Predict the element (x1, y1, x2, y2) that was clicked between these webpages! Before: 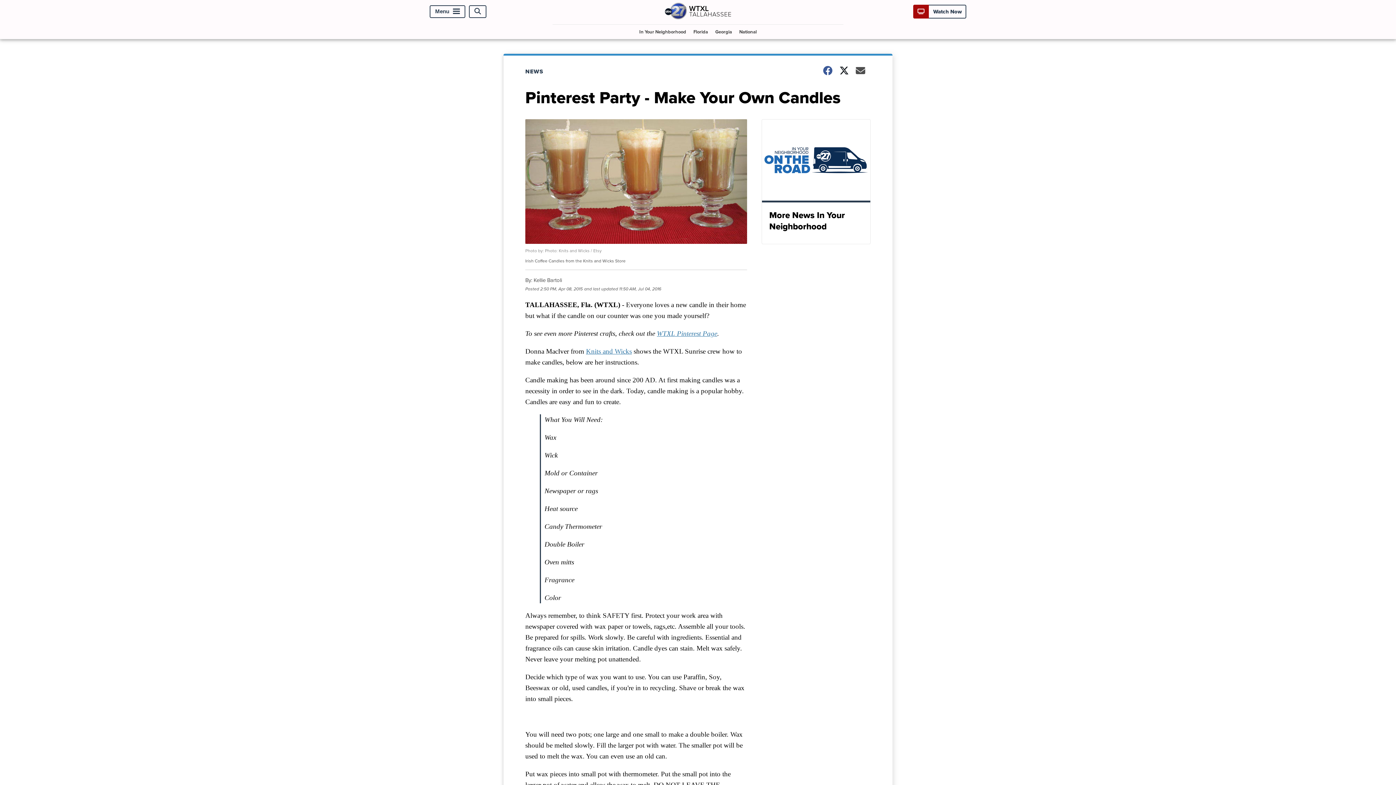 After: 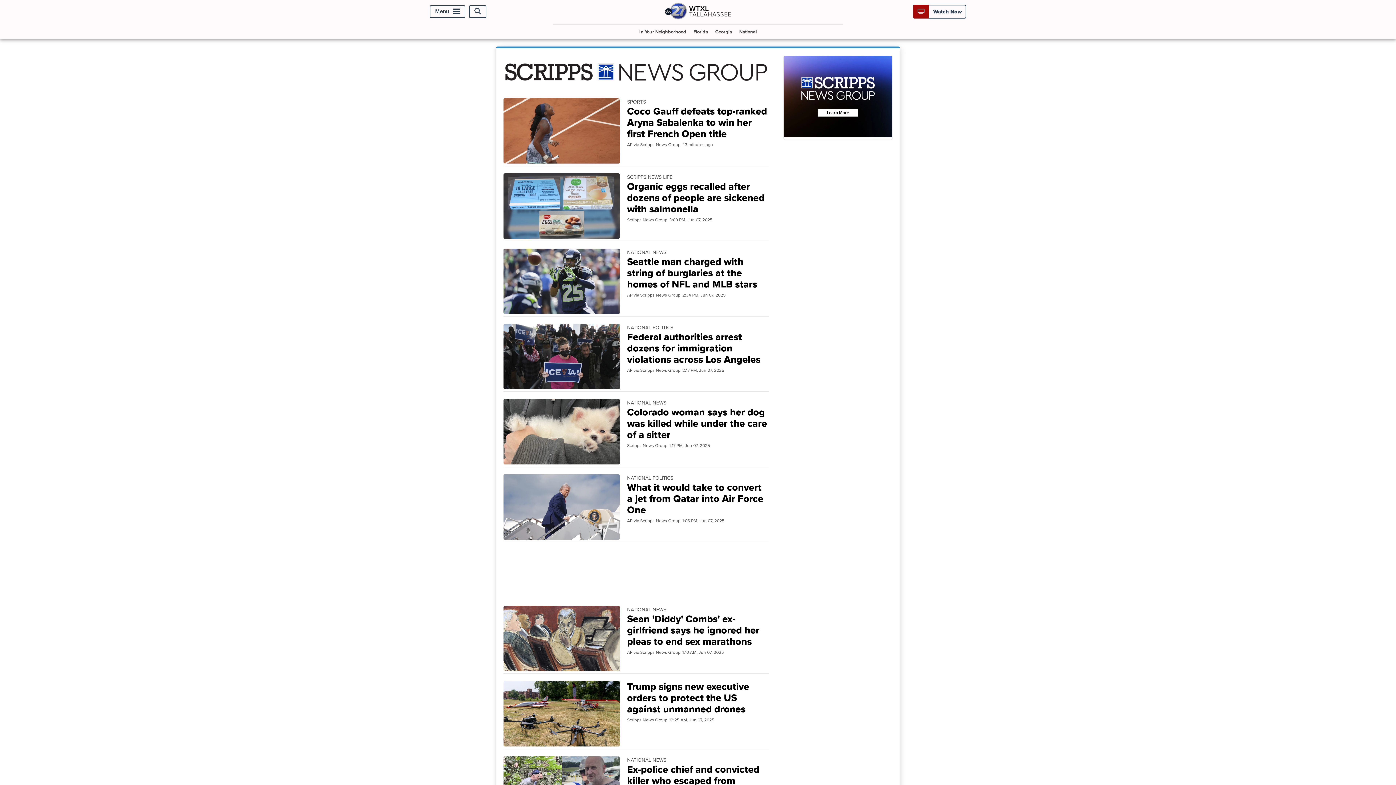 Action: label: National bbox: (736, 24, 759, 38)